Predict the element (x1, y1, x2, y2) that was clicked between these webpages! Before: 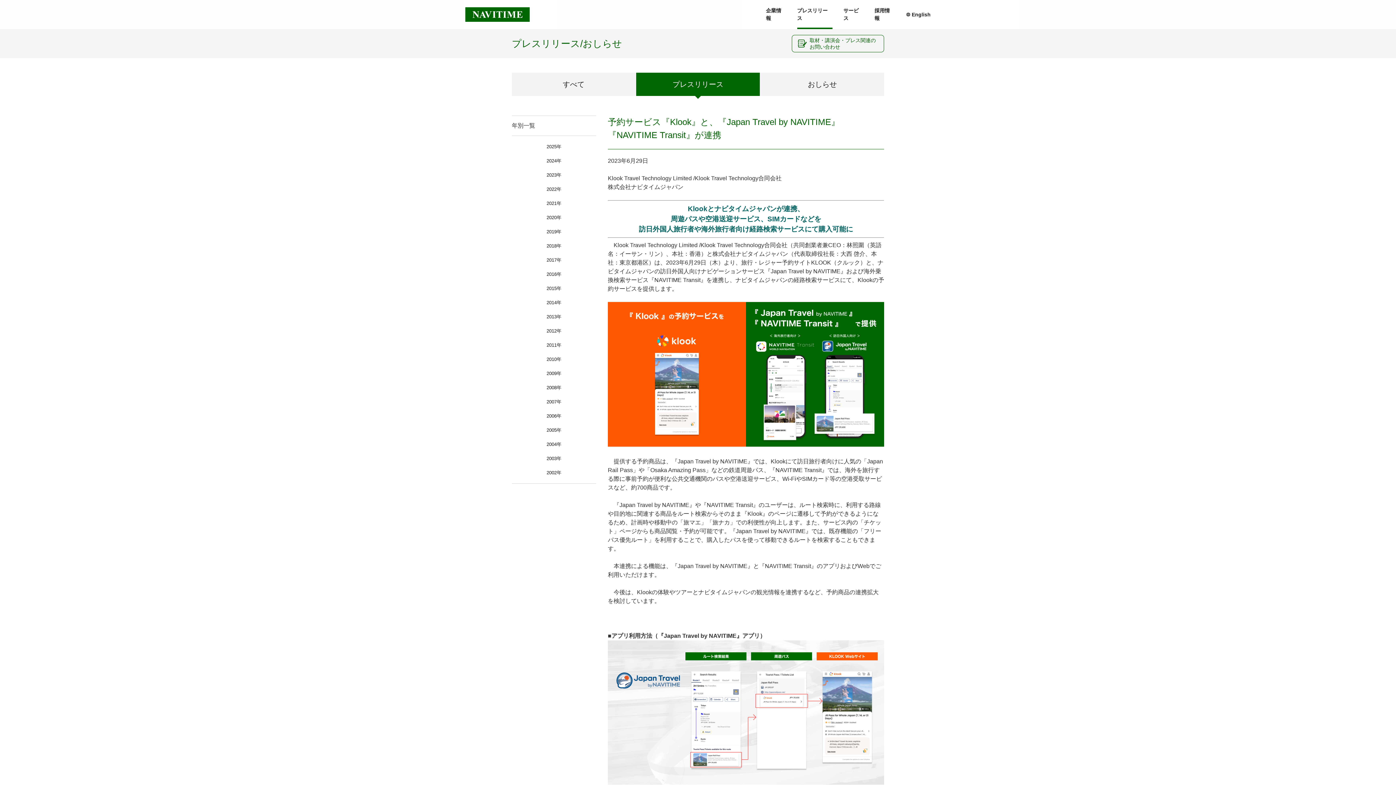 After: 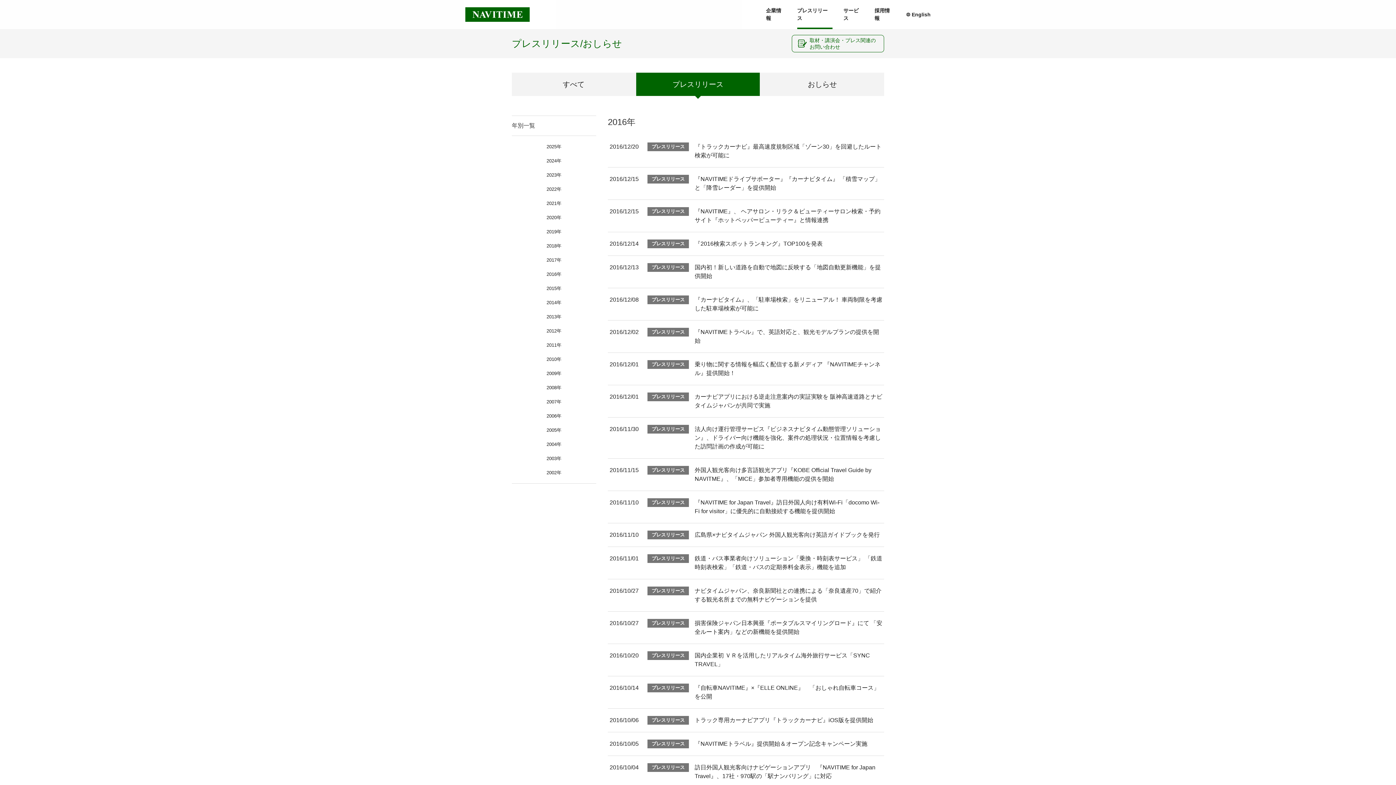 Action: label: 2016年 bbox: (512, 267, 596, 281)